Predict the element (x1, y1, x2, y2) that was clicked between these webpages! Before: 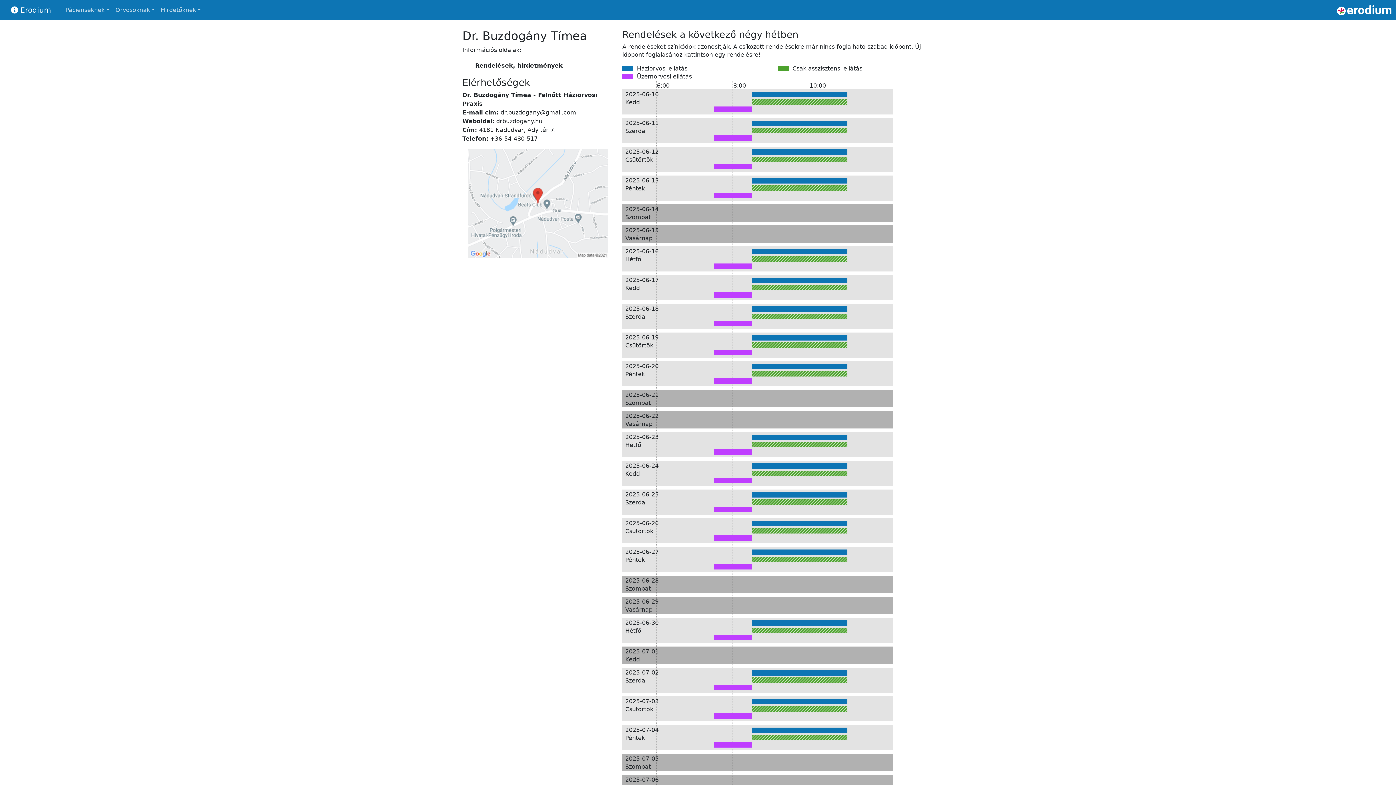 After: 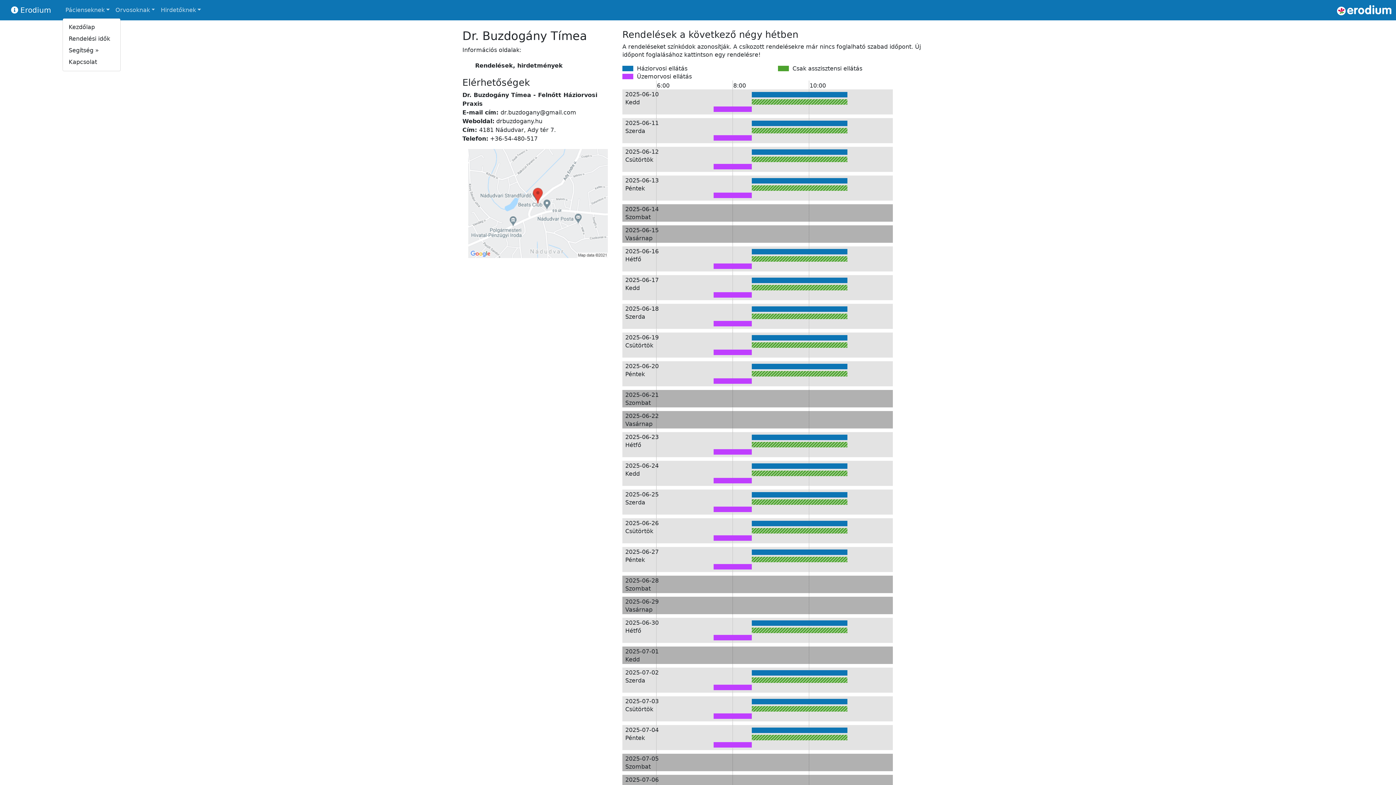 Action: label: Pácienseknek bbox: (62, 2, 112, 17)